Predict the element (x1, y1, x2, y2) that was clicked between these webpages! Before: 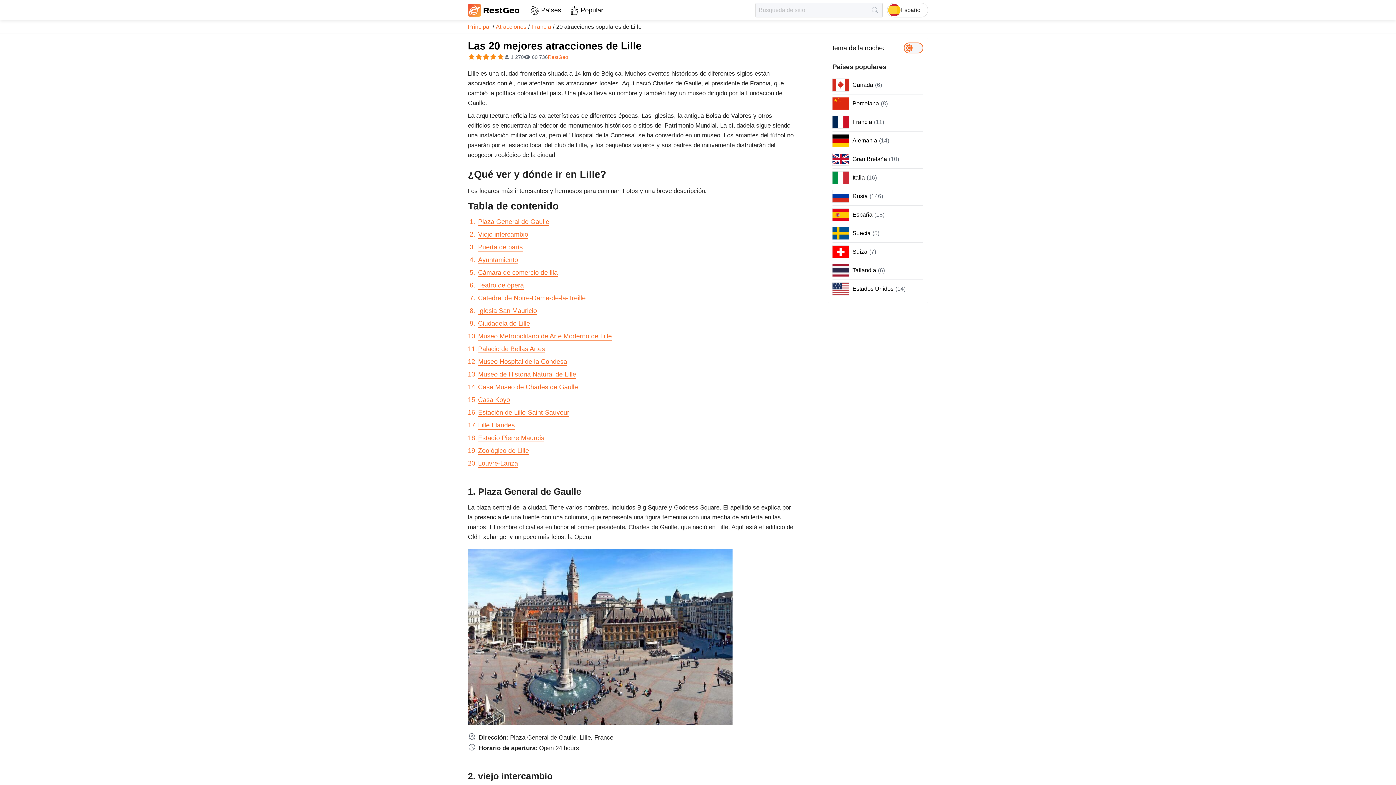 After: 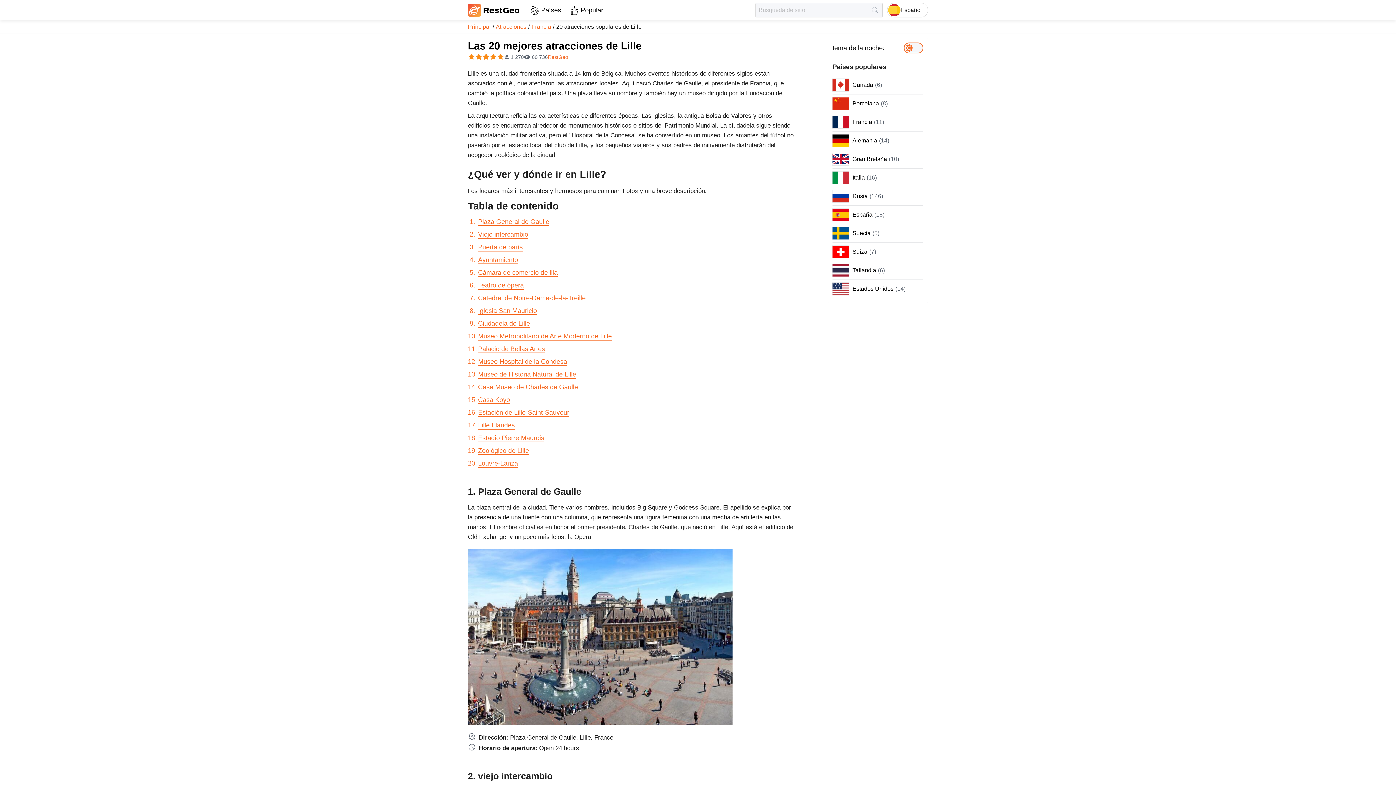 Action: bbox: (548, 54, 568, 60) label: RestGeo